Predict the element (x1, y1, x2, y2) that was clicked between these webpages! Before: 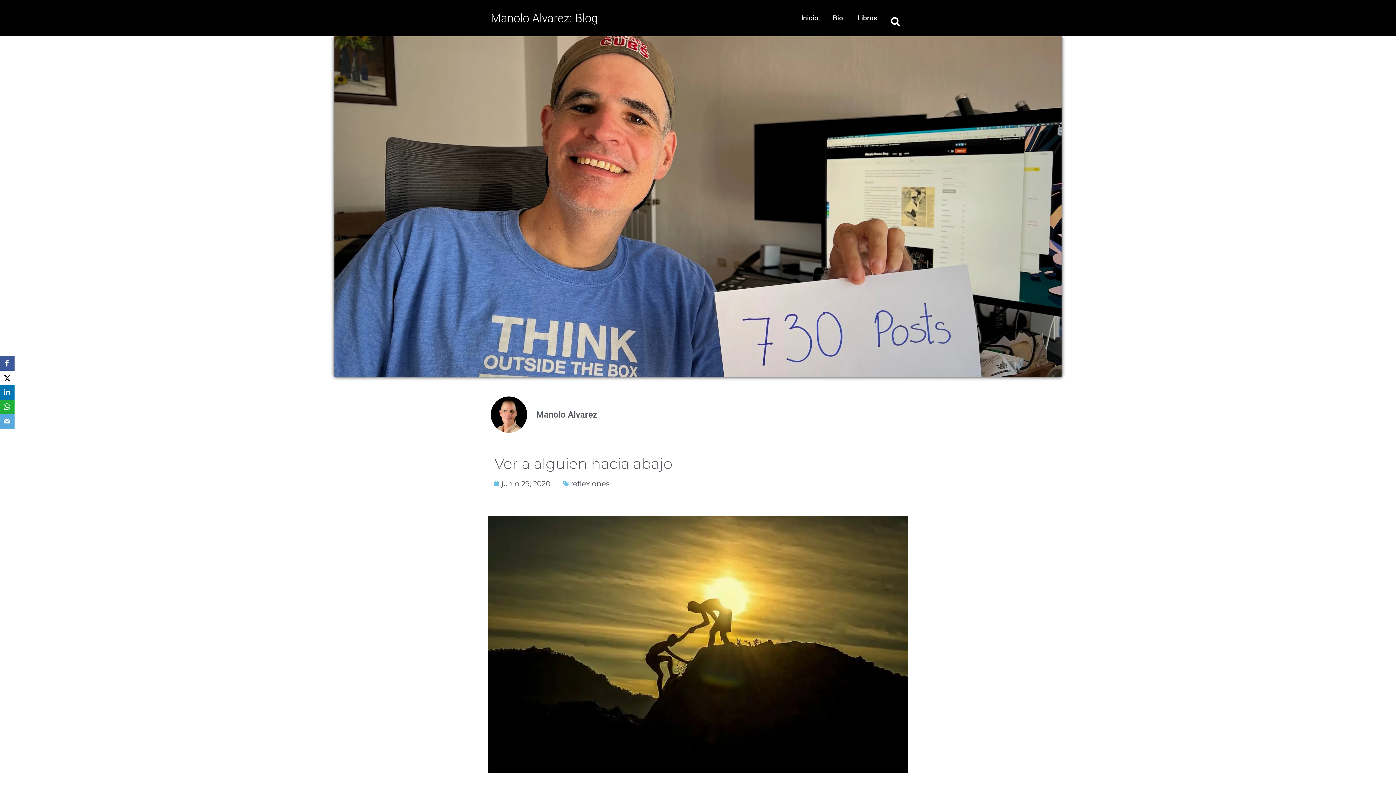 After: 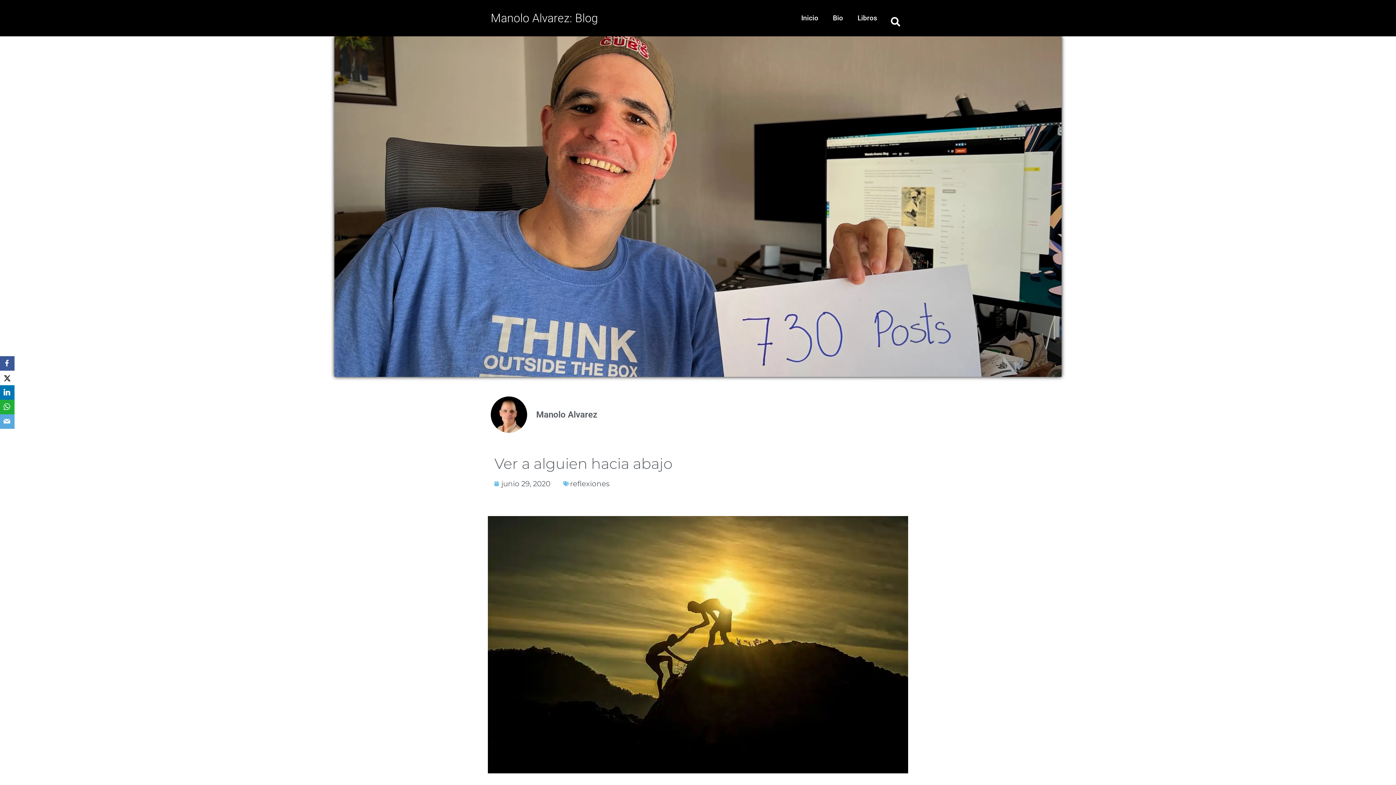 Action: label: LinkedIn bbox: (0, 385, 14, 400)